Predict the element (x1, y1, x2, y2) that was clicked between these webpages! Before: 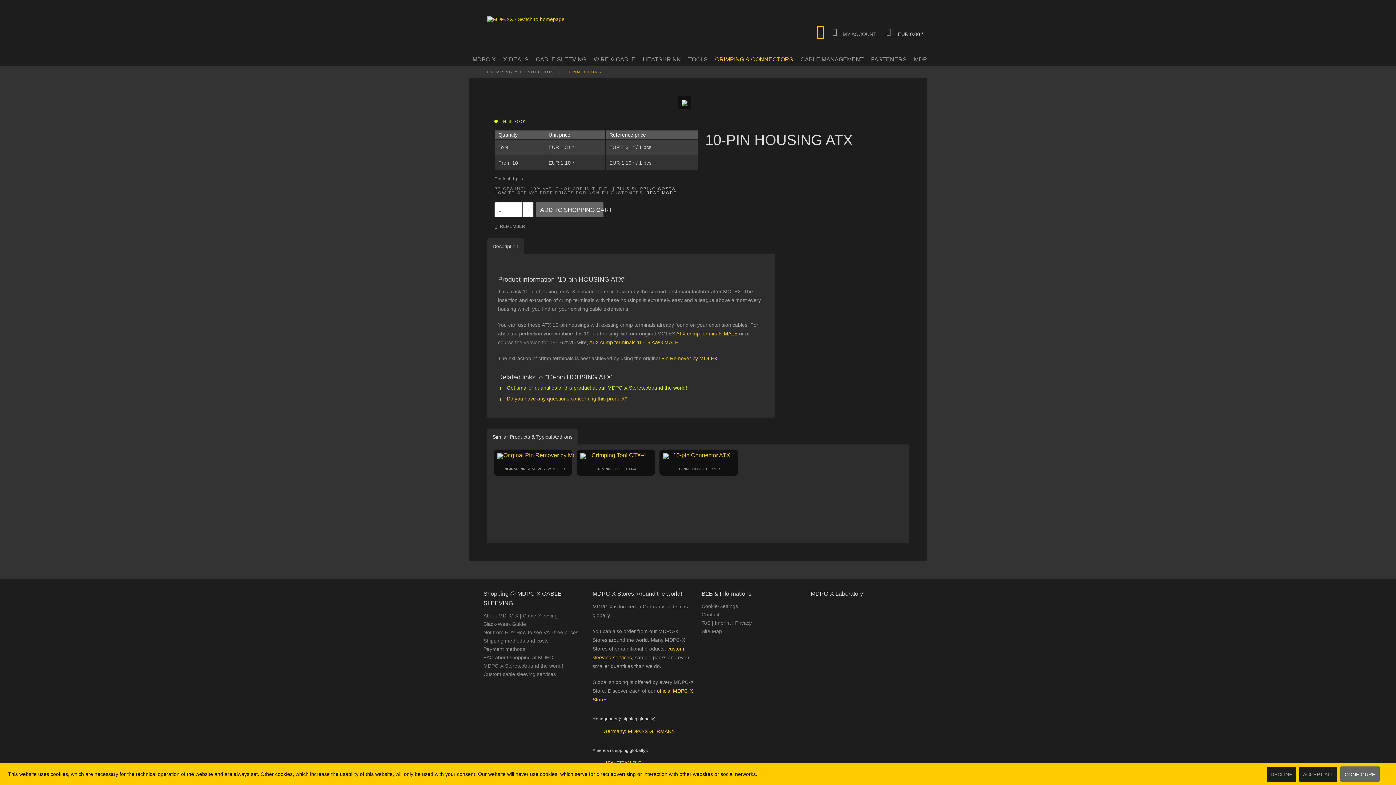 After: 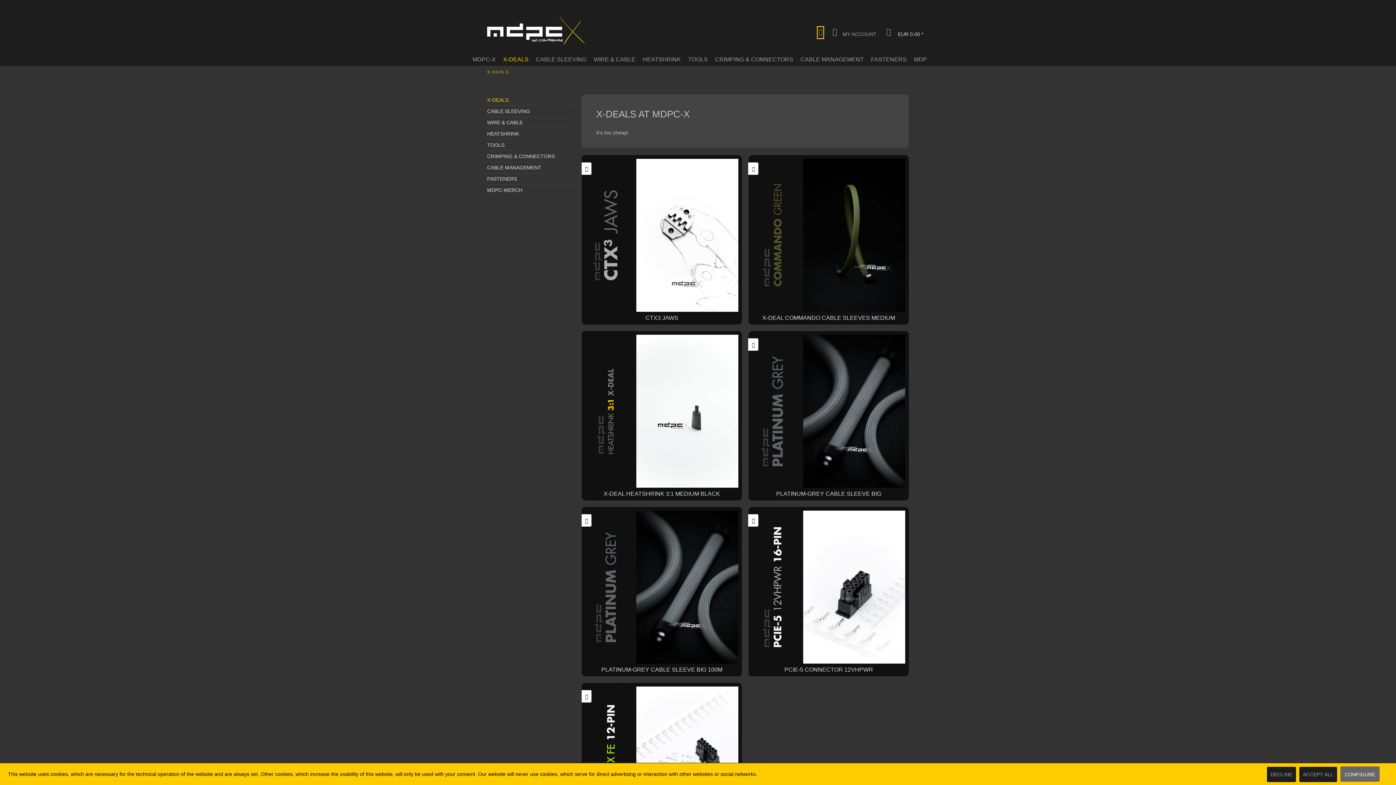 Action: bbox: (499, 53, 532, 65) label: X-Deals